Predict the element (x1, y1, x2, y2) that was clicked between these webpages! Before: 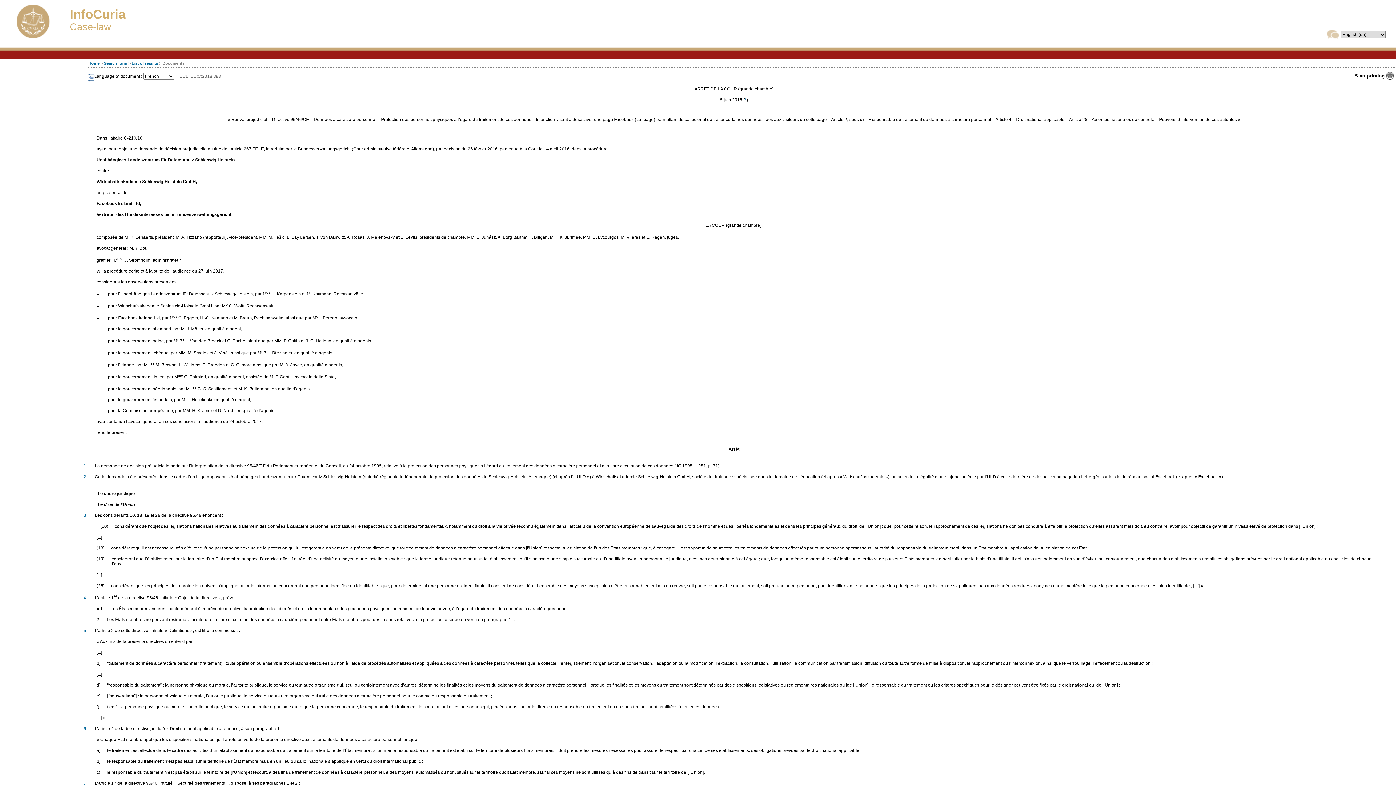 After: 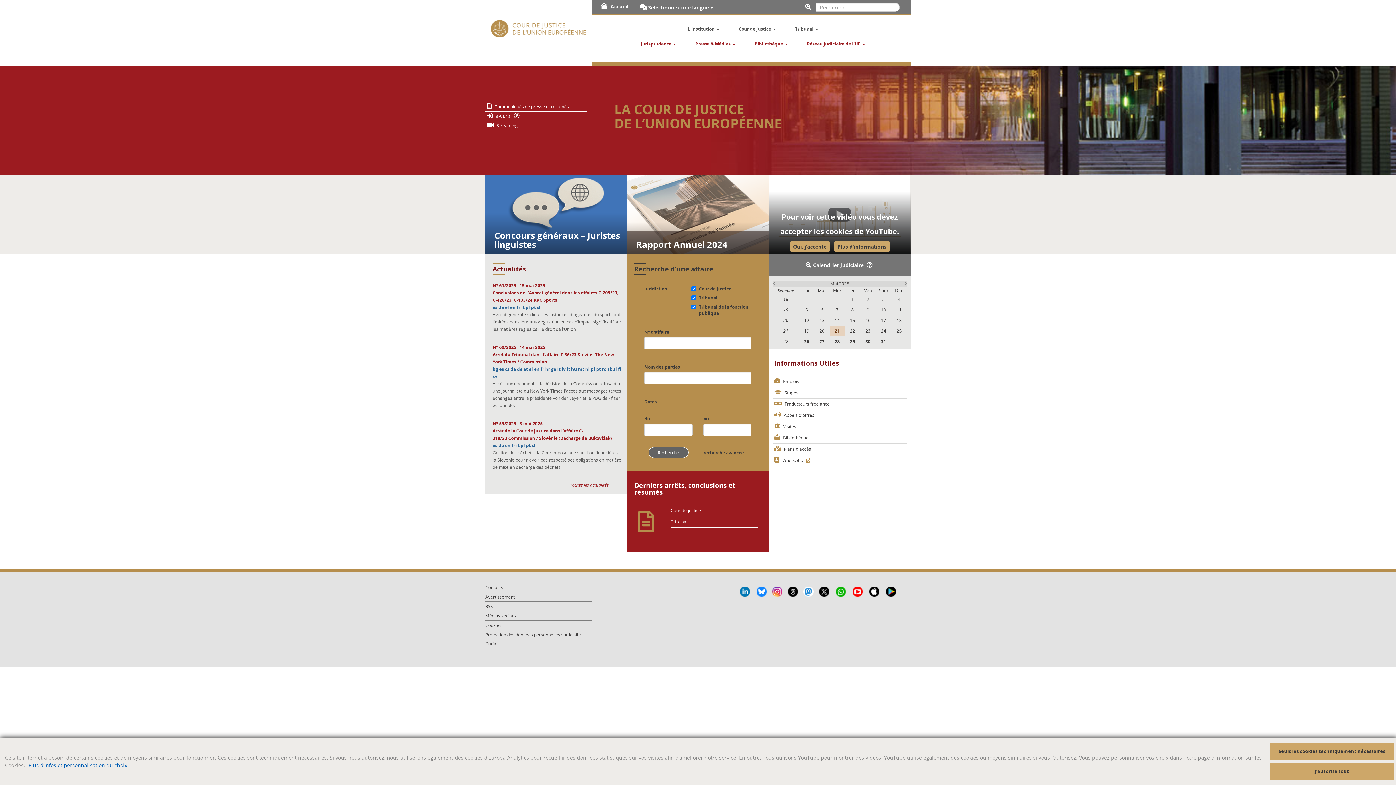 Action: bbox: (88, 61, 99, 65) label: Home